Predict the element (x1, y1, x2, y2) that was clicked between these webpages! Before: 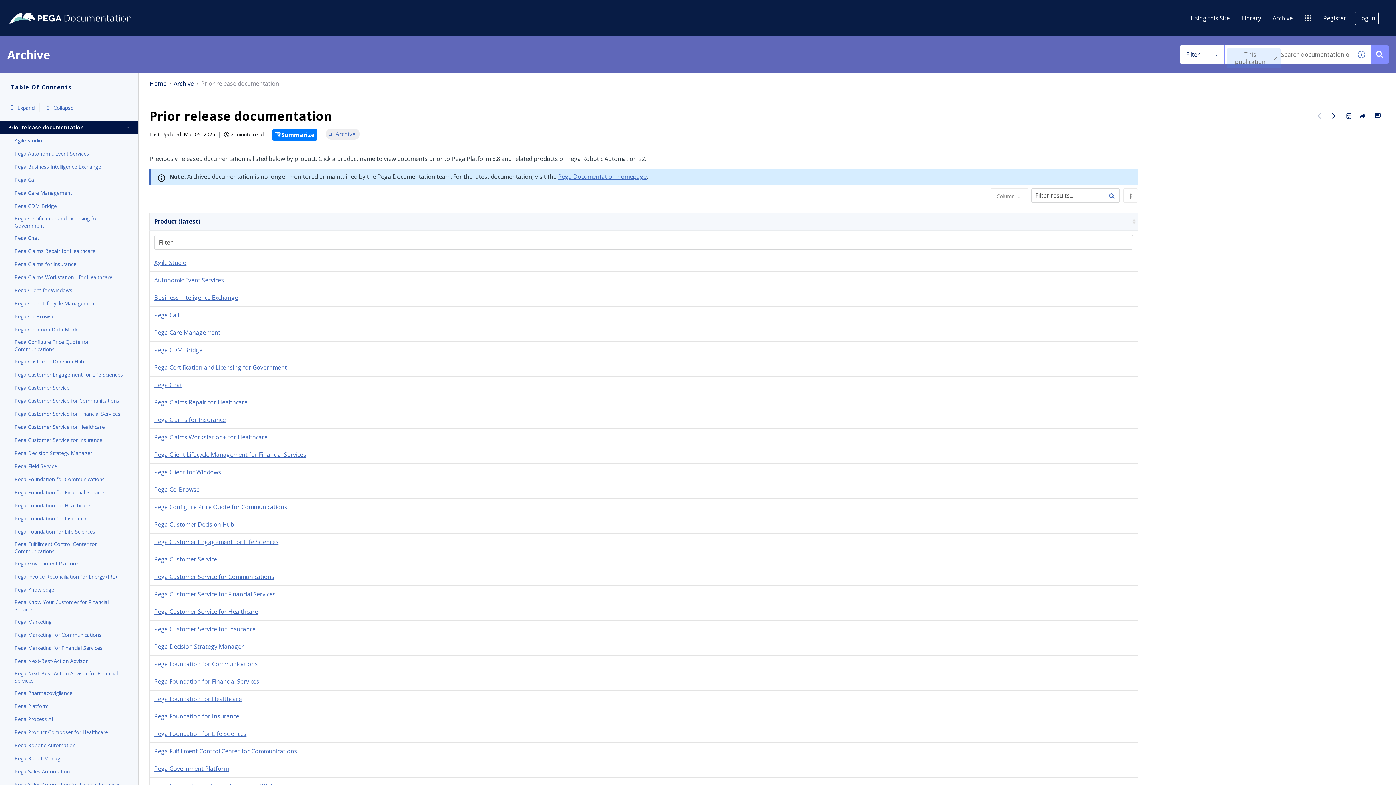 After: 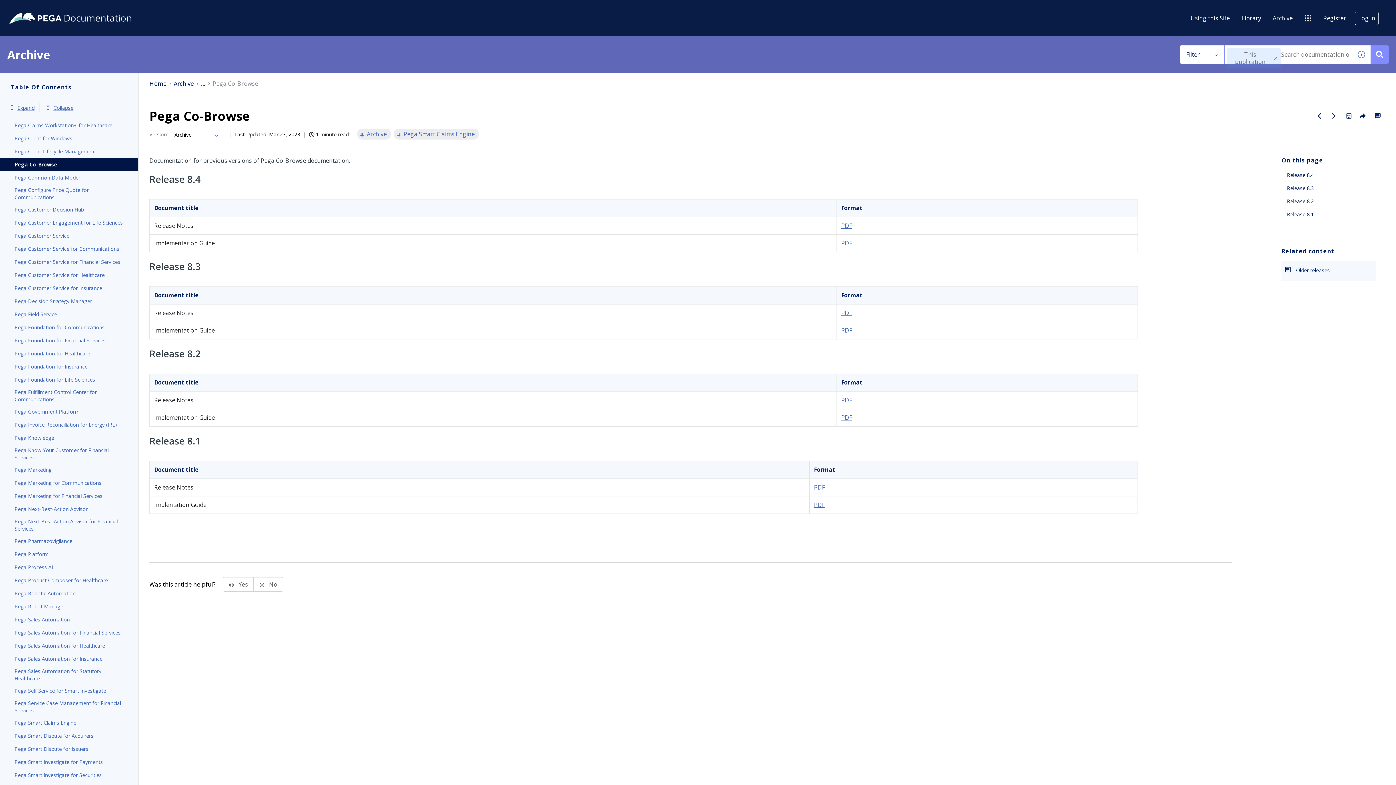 Action: label: Pega Co-Browse bbox: (154, 485, 199, 493)